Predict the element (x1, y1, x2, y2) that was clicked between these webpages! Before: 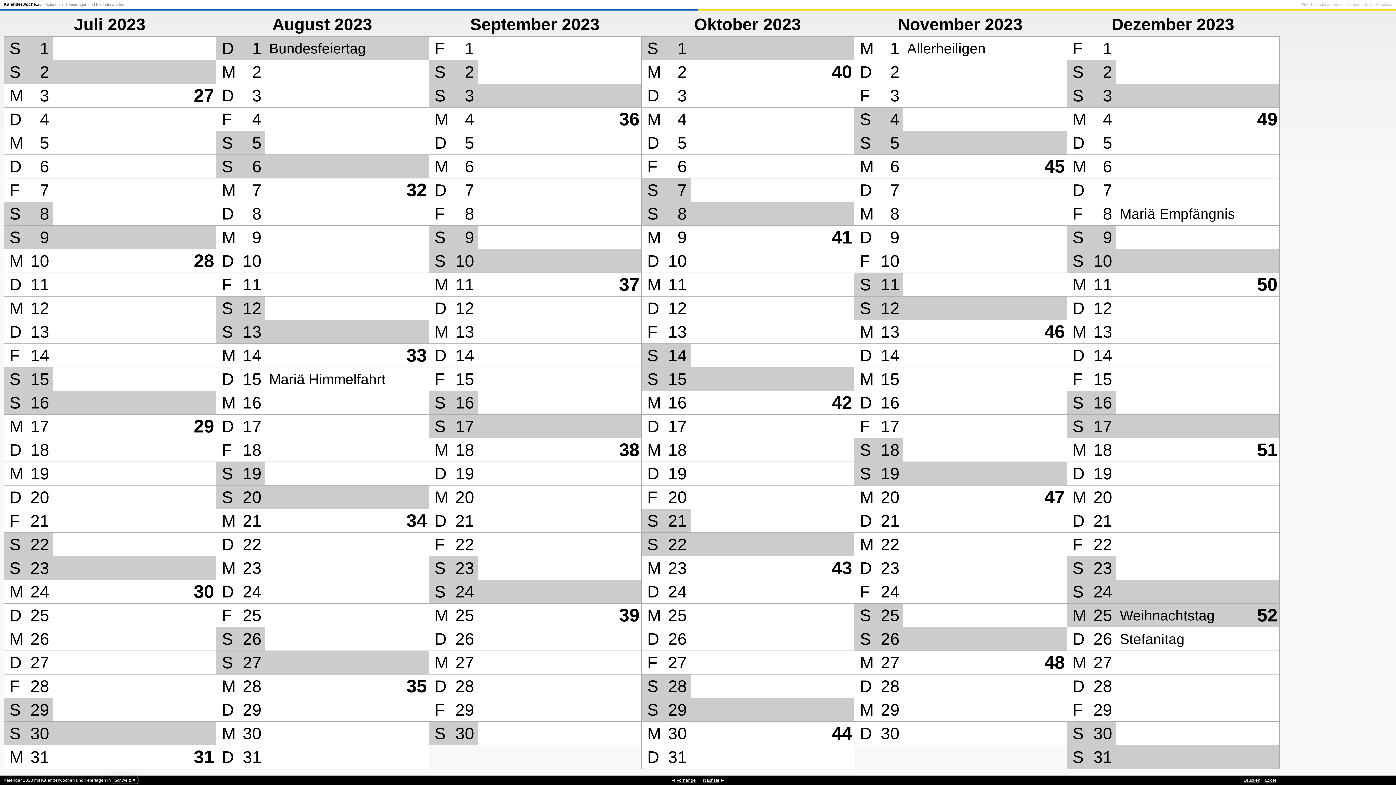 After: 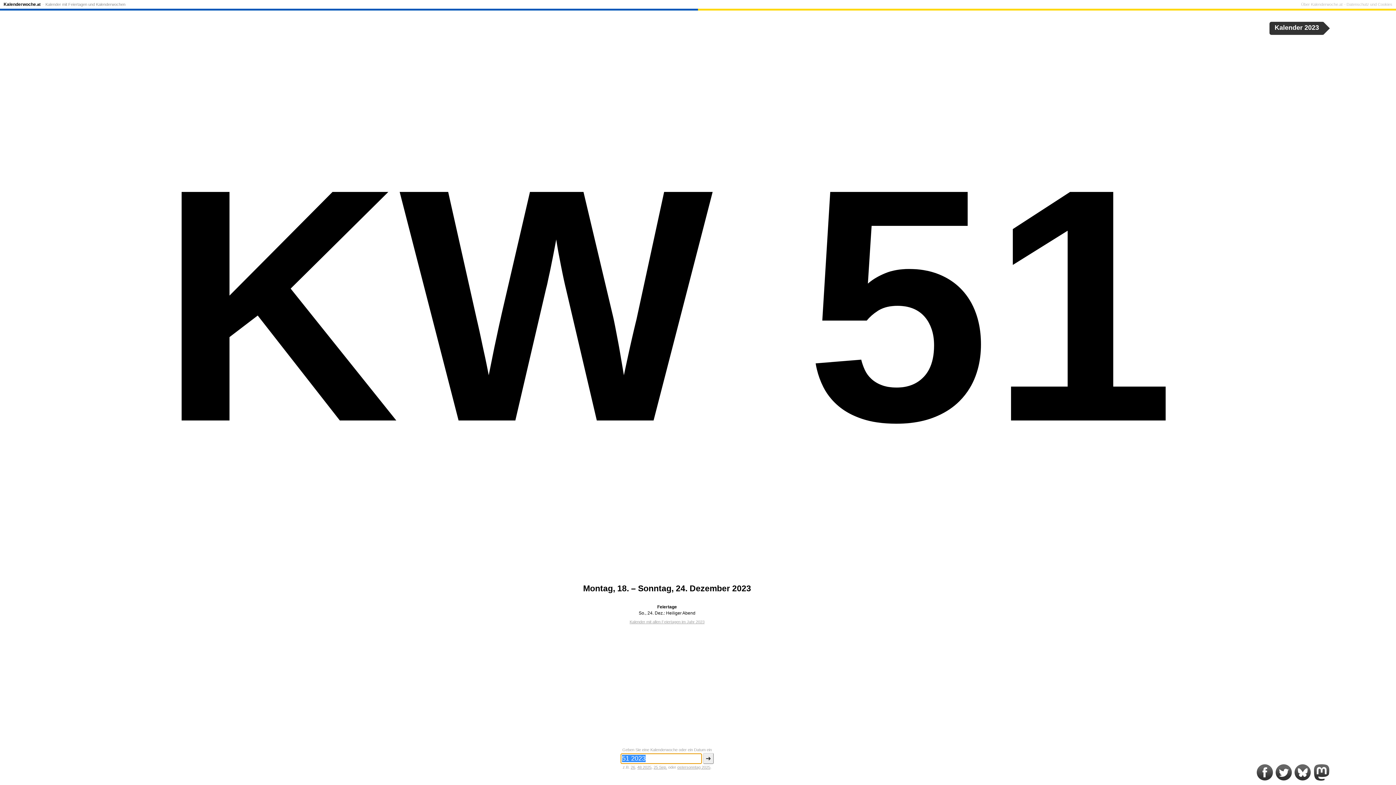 Action: label: 51 bbox: (1257, 438, 1278, 461)